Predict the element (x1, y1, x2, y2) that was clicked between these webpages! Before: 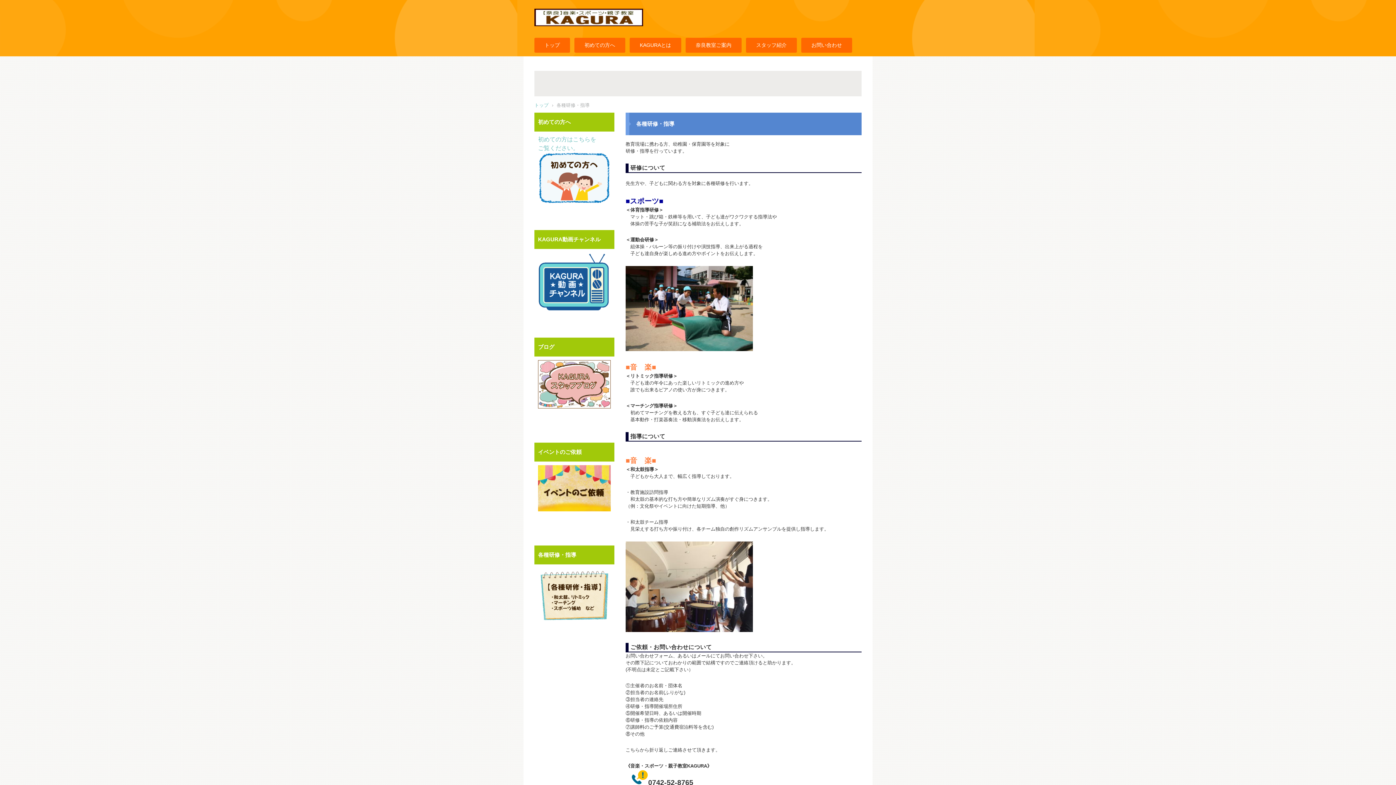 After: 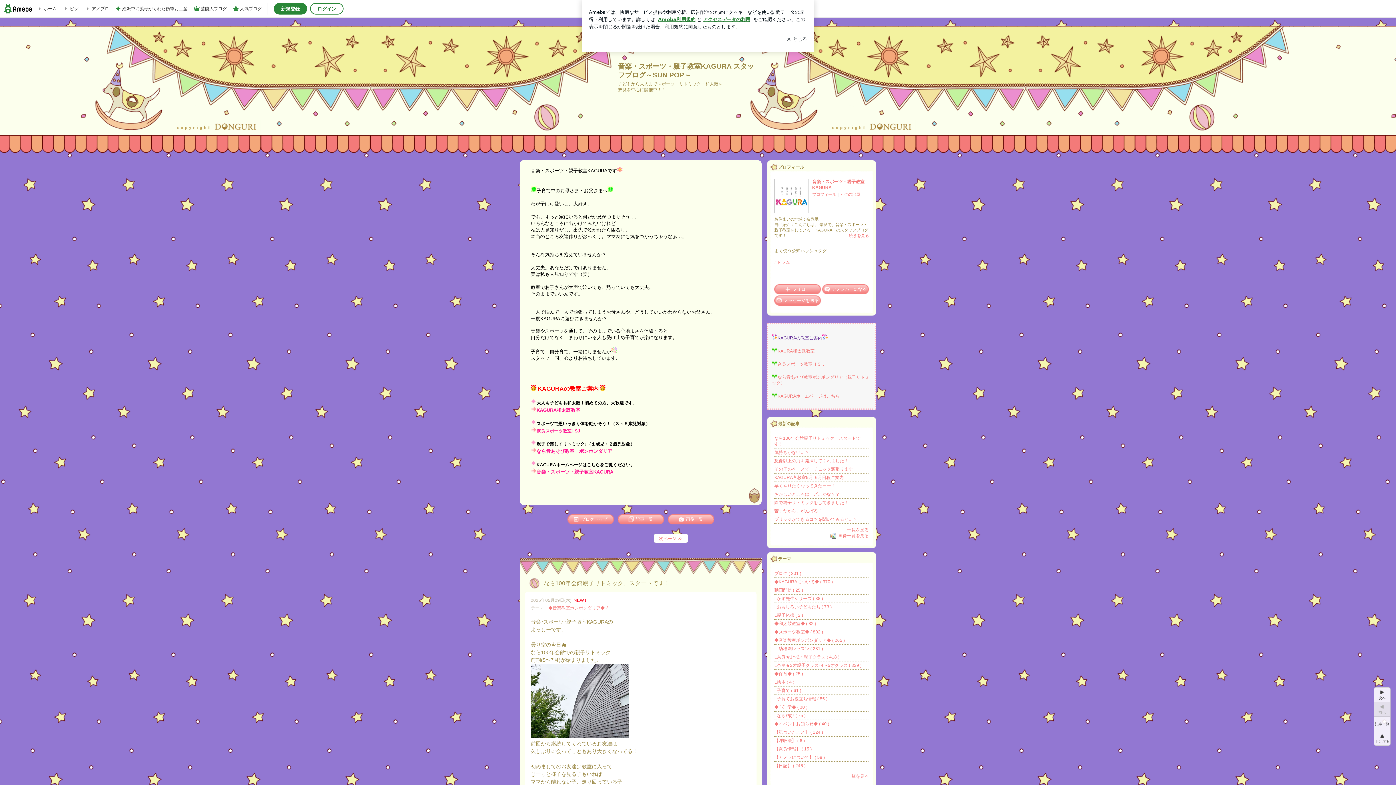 Action: label: イベントのご依頼 bbox: (538, 448, 581, 455)